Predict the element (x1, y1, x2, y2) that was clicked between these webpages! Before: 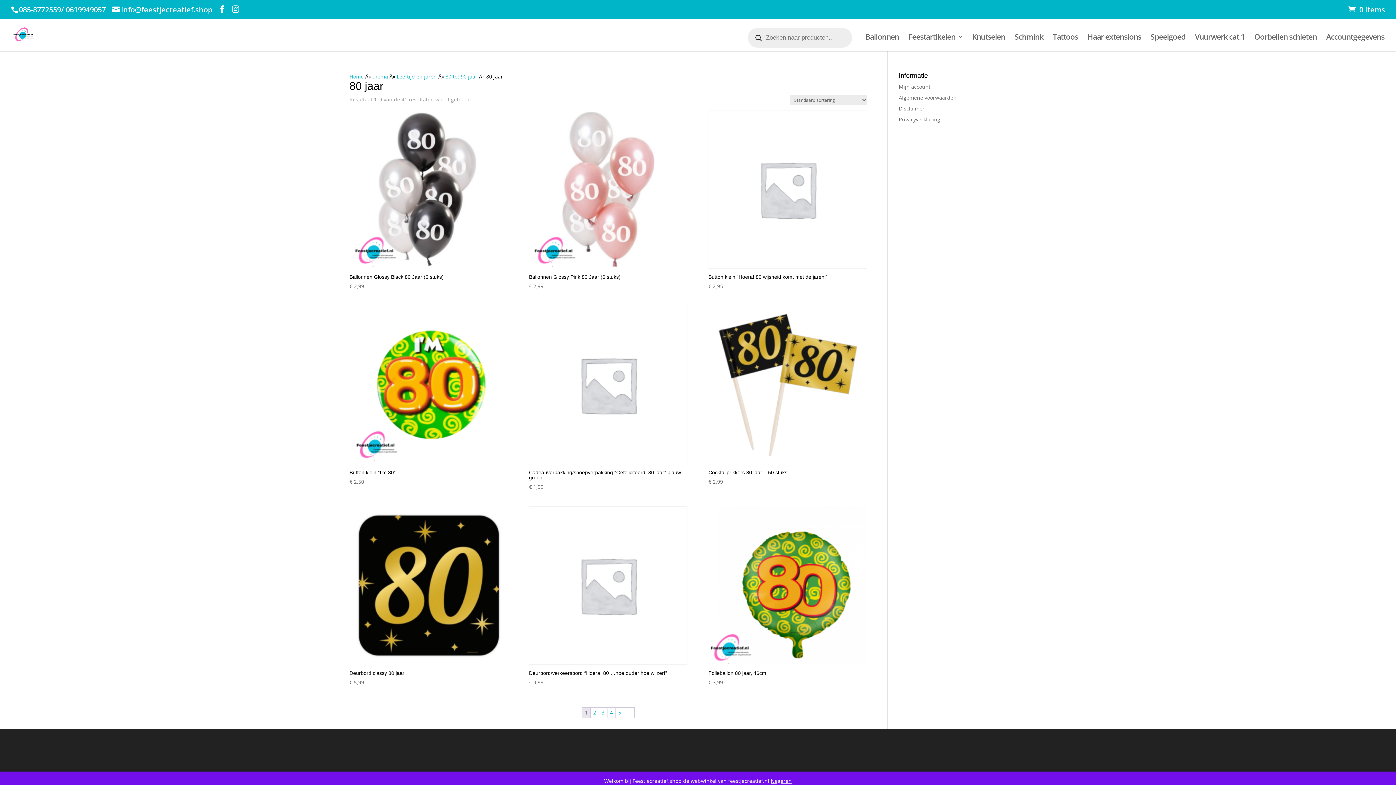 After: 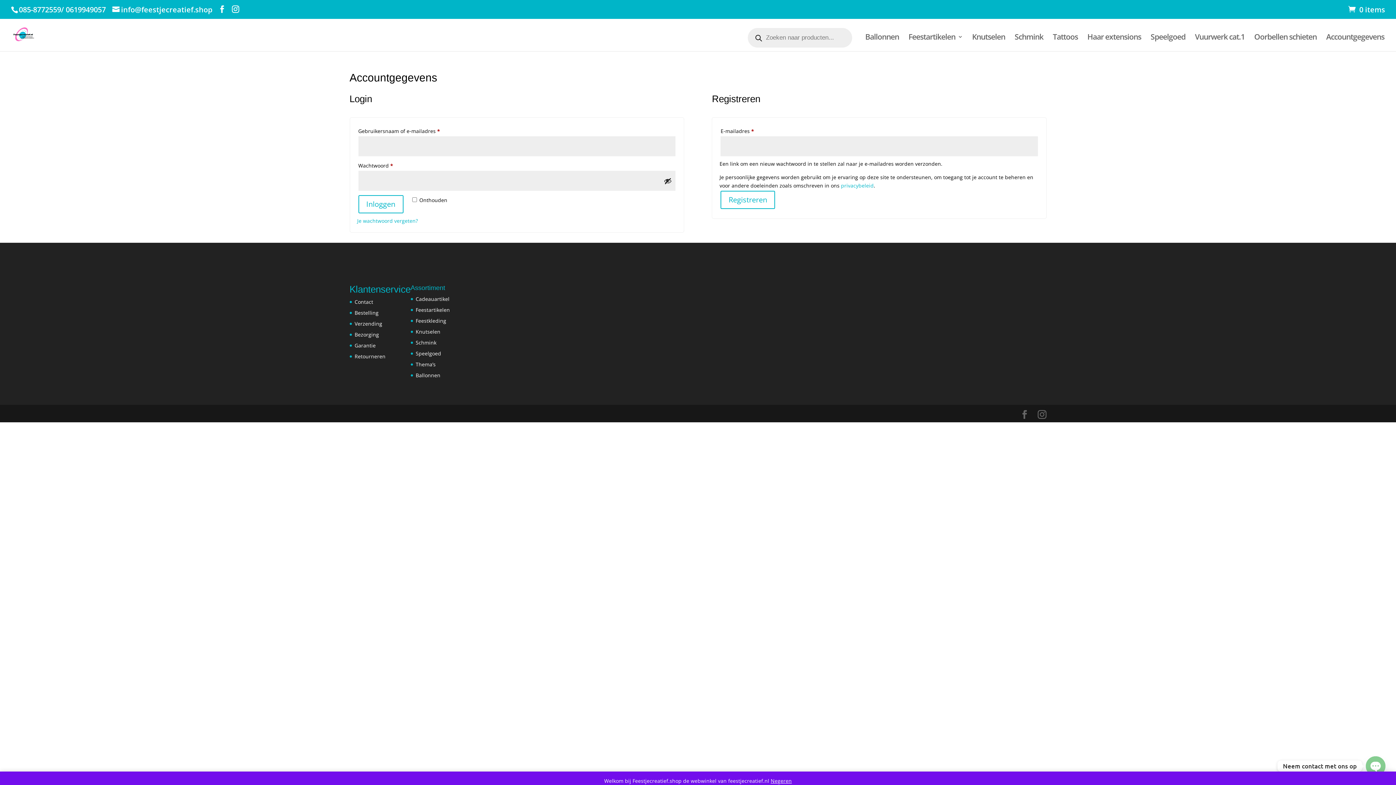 Action: label: Accountgegevens bbox: (1326, 34, 1384, 44)